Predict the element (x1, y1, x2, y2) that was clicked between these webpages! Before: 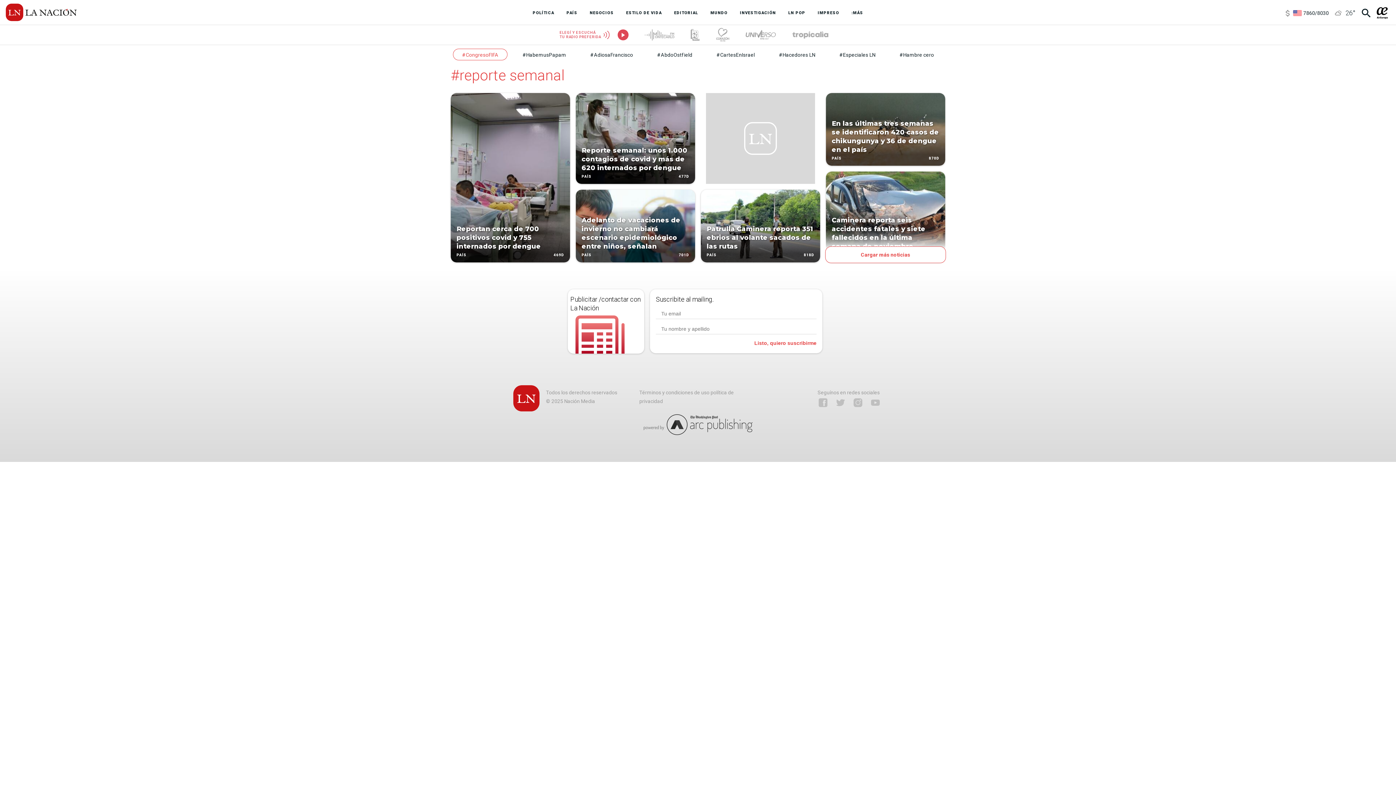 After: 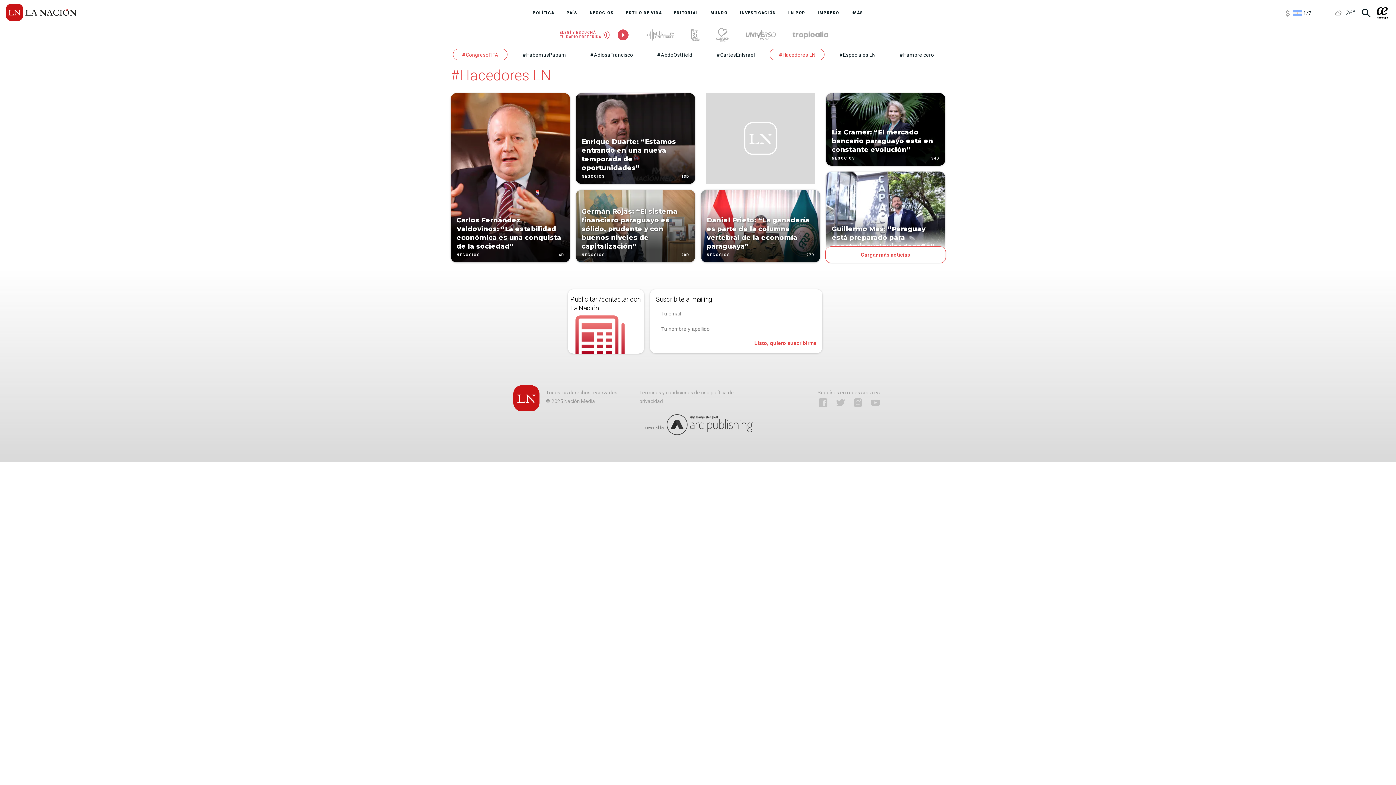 Action: label: #Hacedores LN bbox: (769, 48, 824, 60)